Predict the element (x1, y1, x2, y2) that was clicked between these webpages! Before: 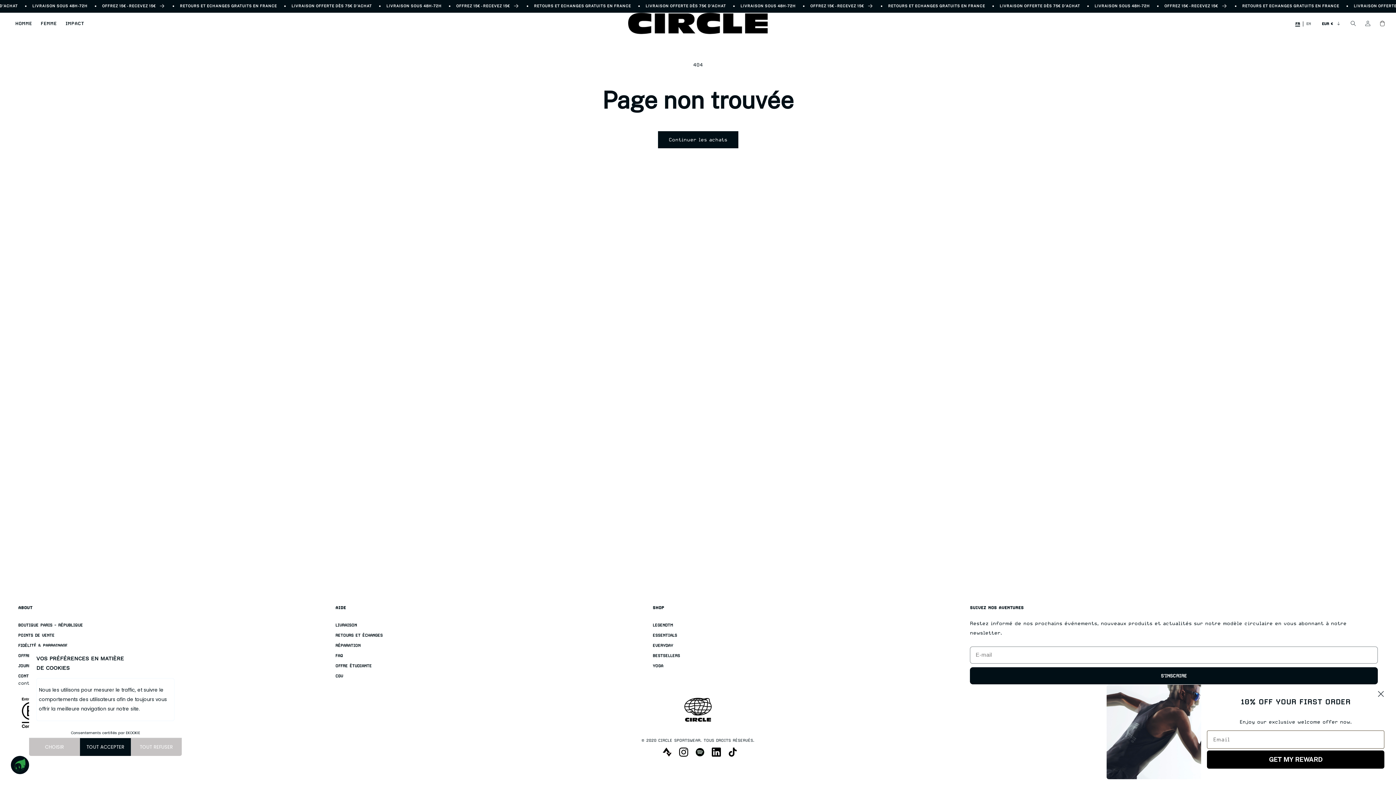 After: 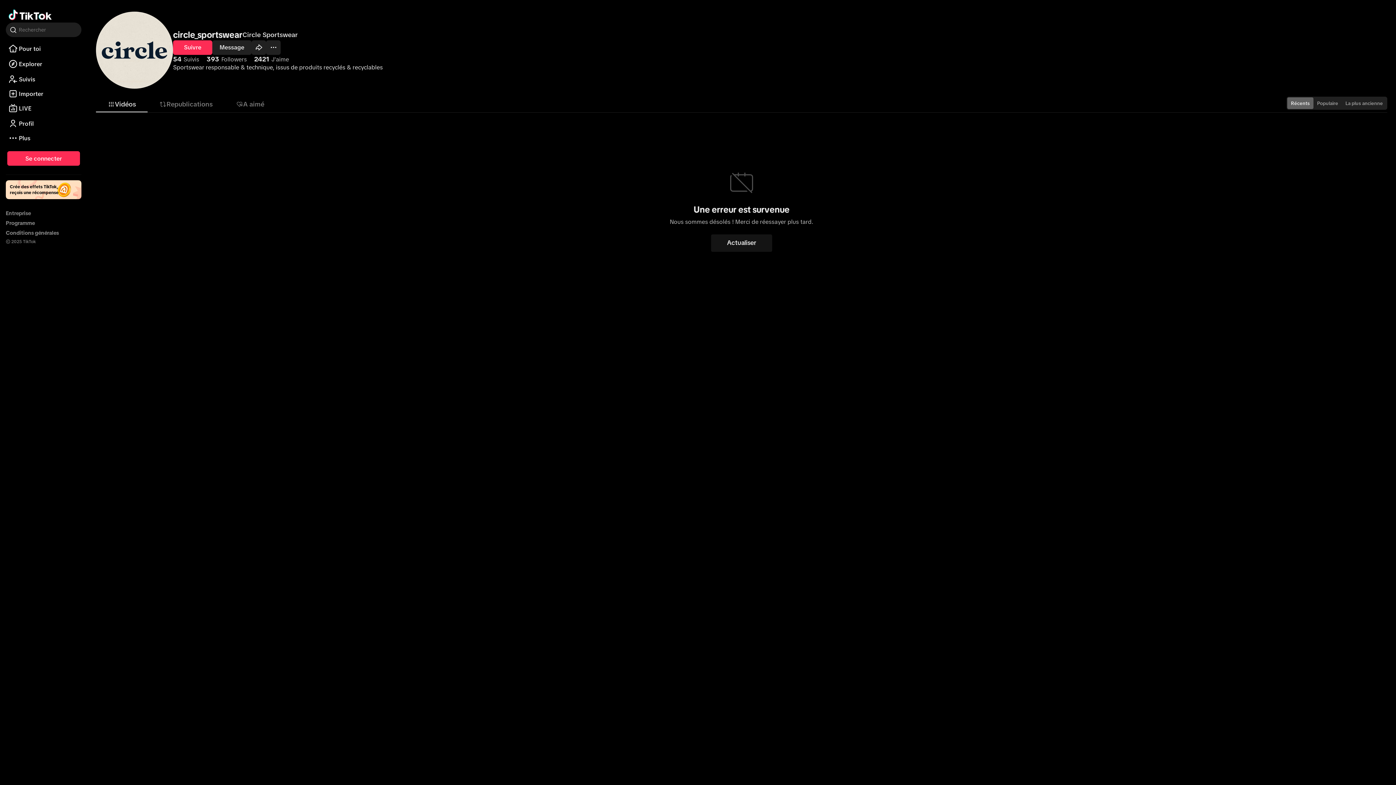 Action: bbox: (728, 748, 737, 767) label: TikTok